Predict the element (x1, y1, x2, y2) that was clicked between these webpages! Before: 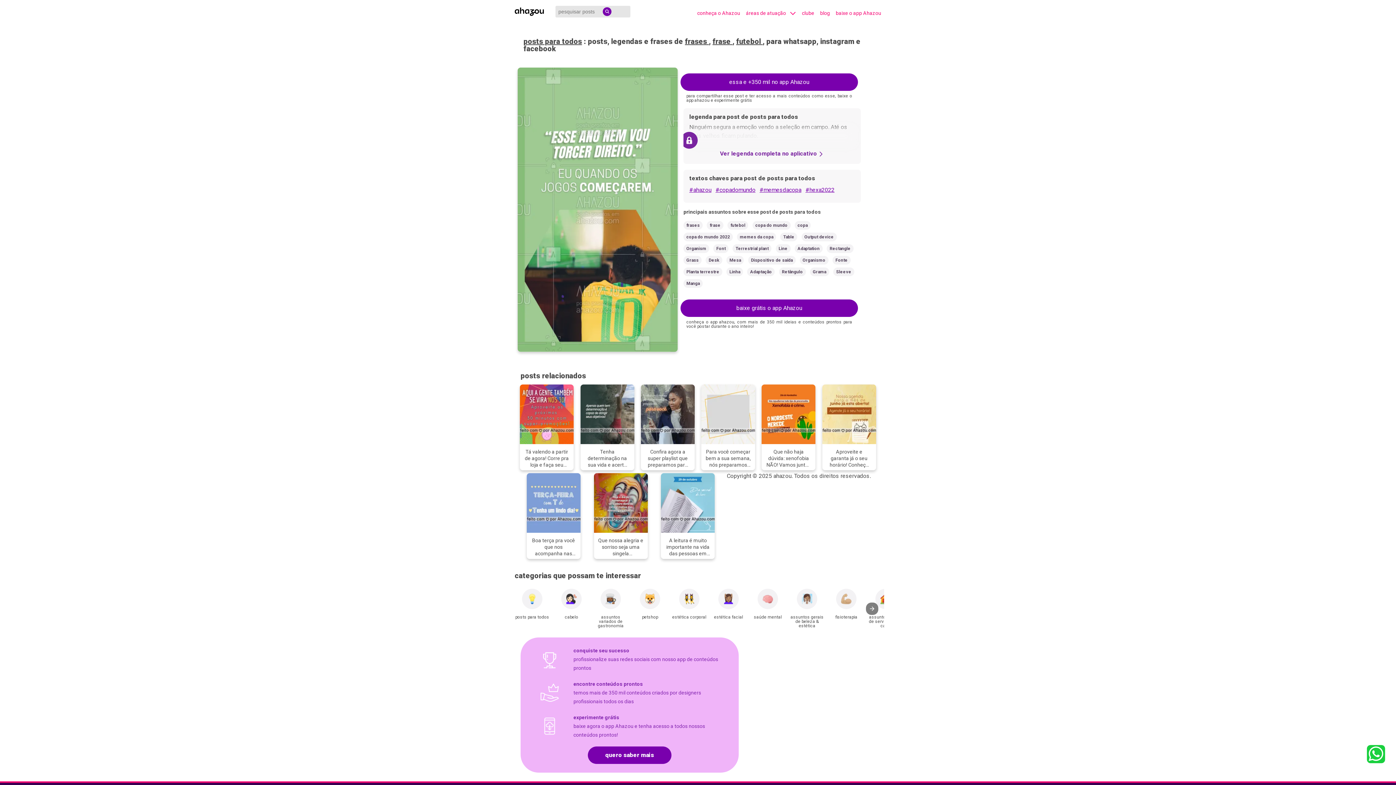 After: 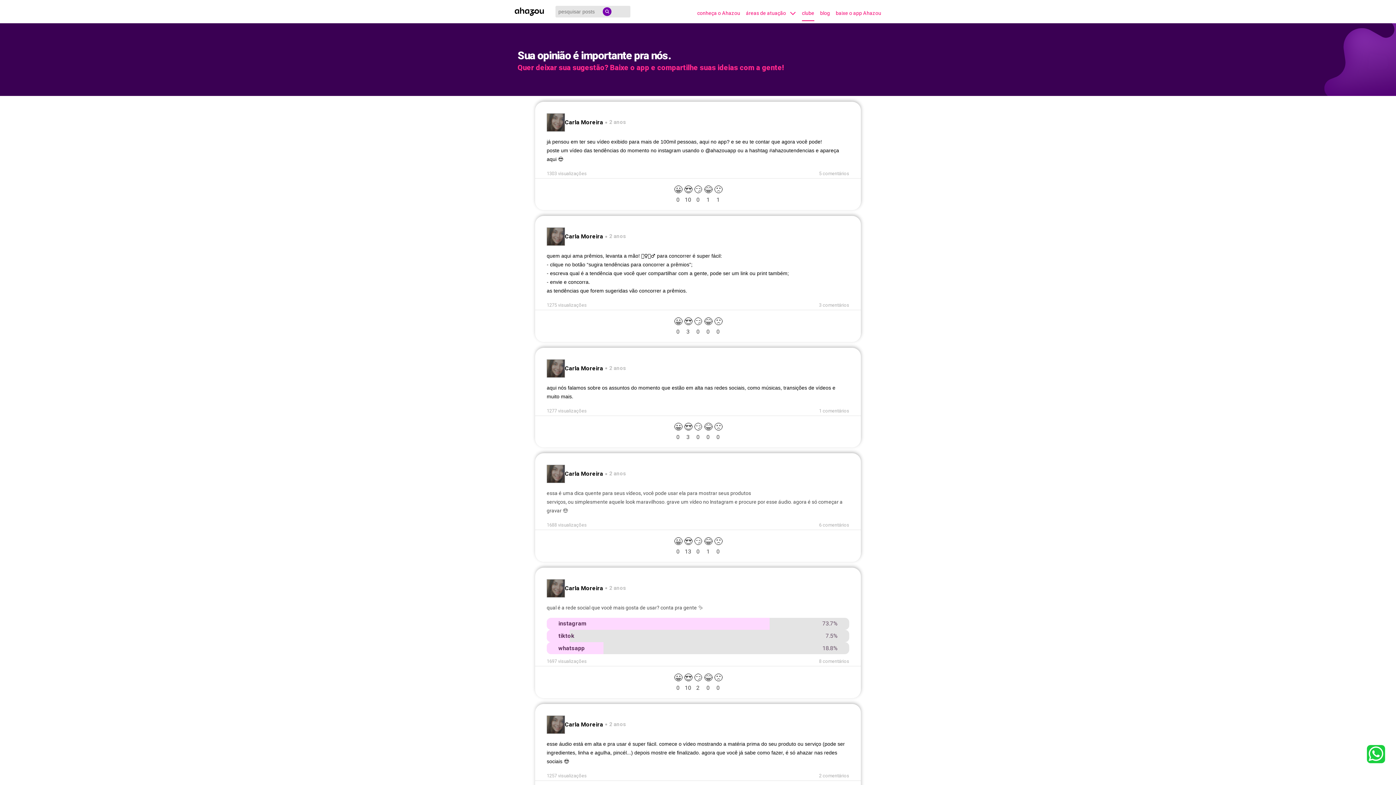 Action: bbox: (802, 7, 814, 18) label: clube